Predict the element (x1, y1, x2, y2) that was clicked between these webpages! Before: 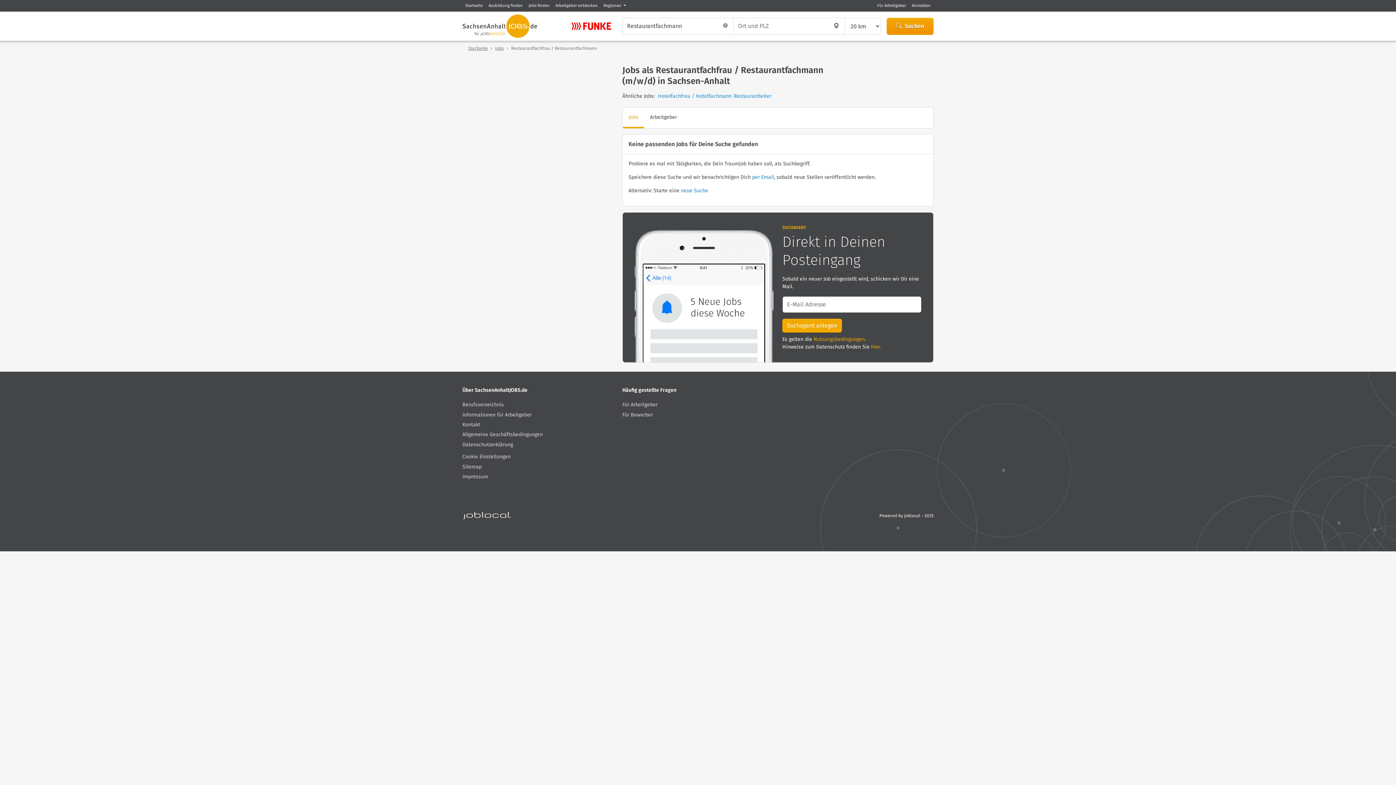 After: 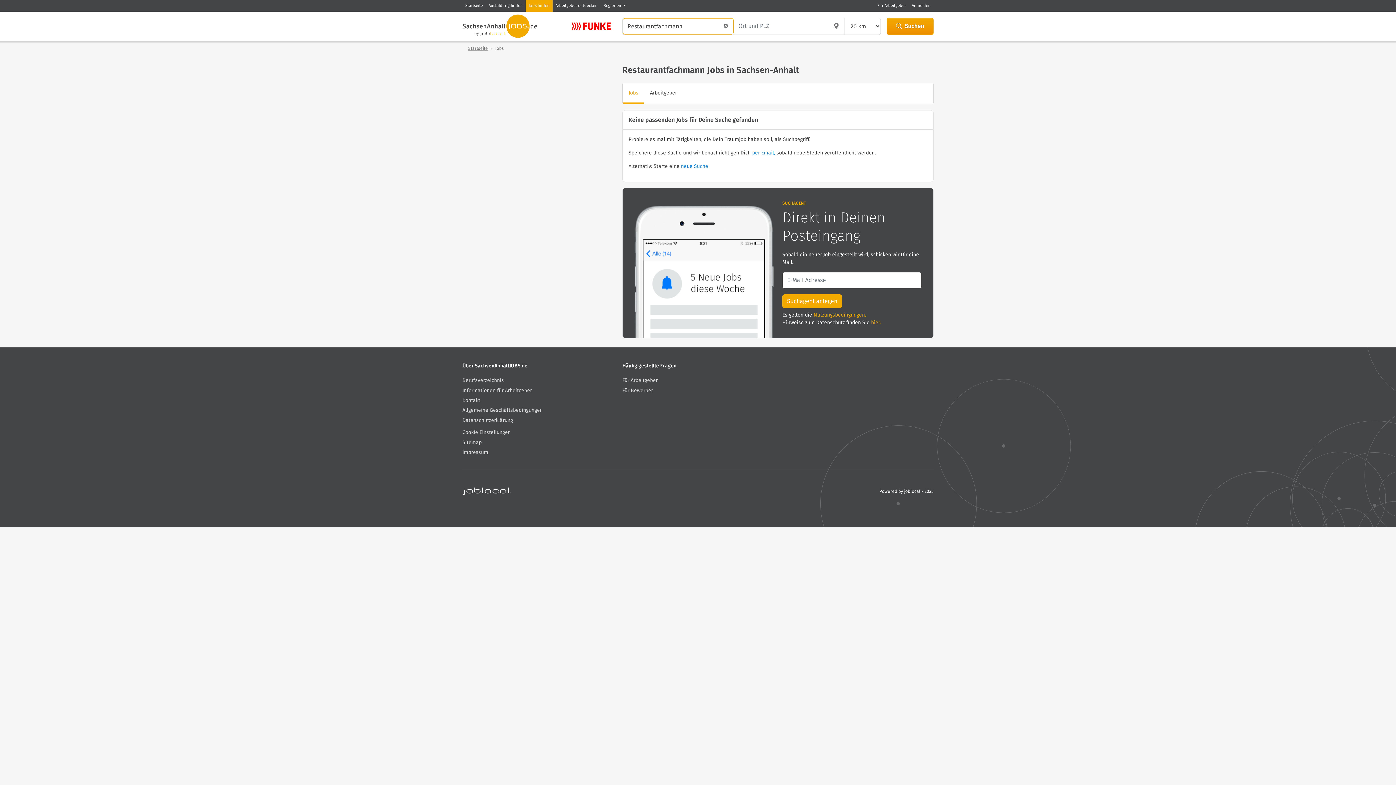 Action: bbox: (622, 107, 644, 128) label: Jobs